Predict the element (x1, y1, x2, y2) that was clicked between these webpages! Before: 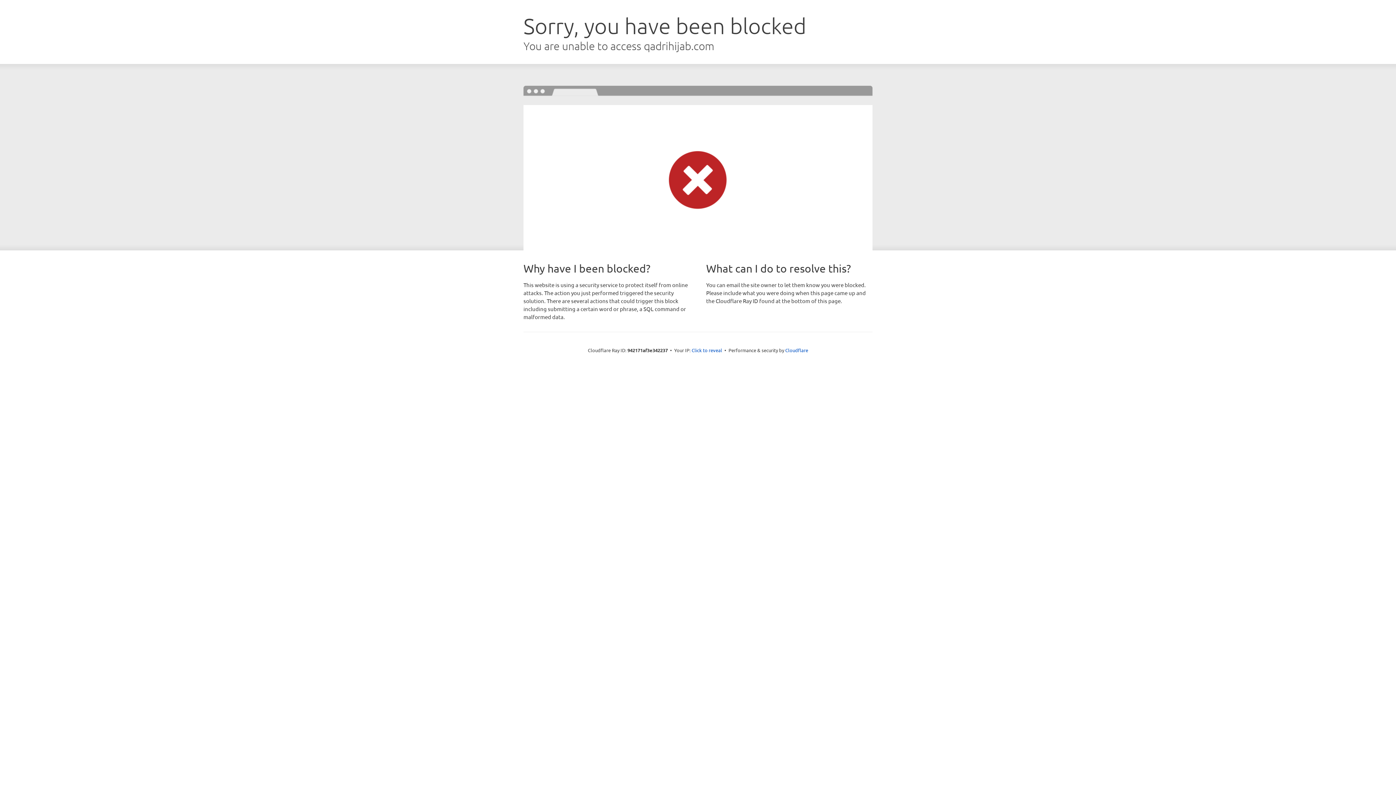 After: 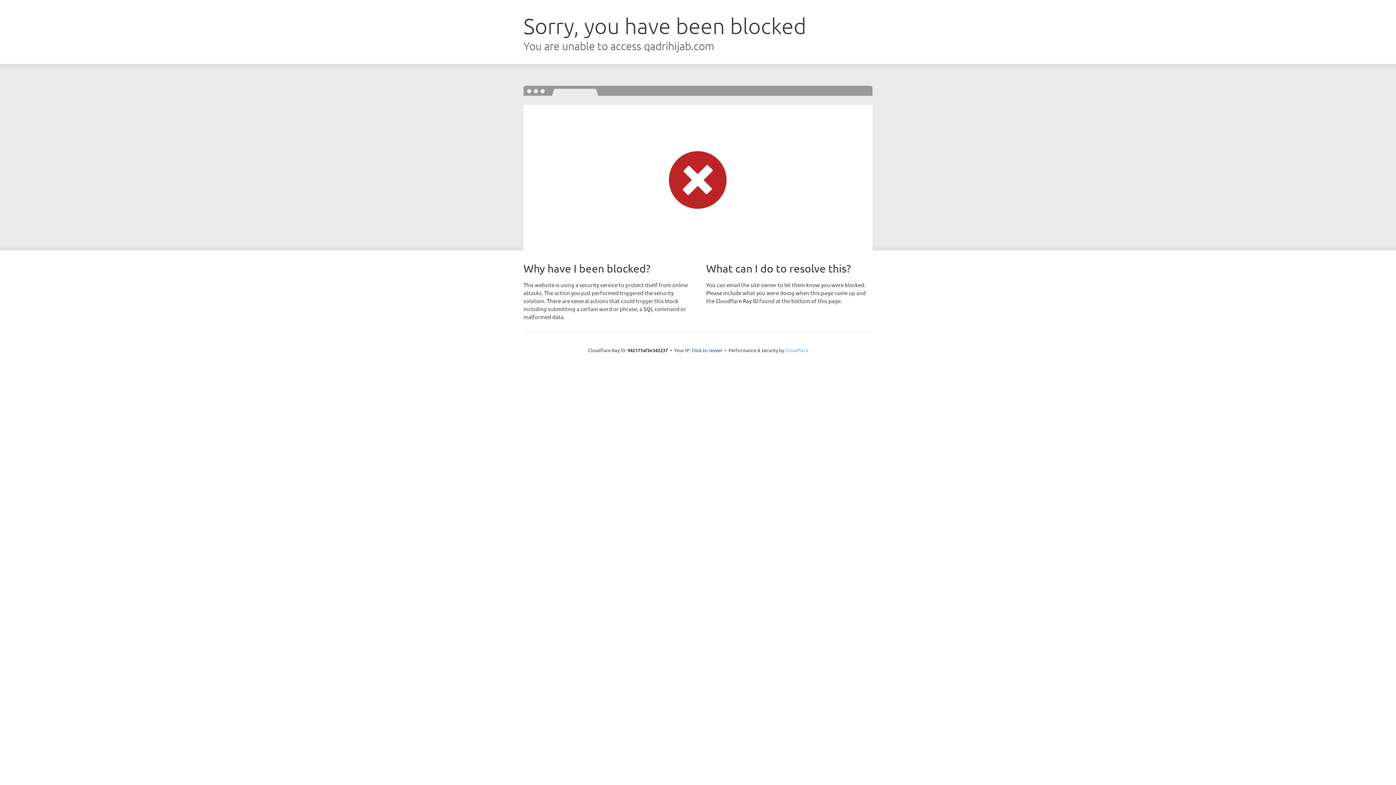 Action: bbox: (785, 347, 808, 353) label: Cloudflare